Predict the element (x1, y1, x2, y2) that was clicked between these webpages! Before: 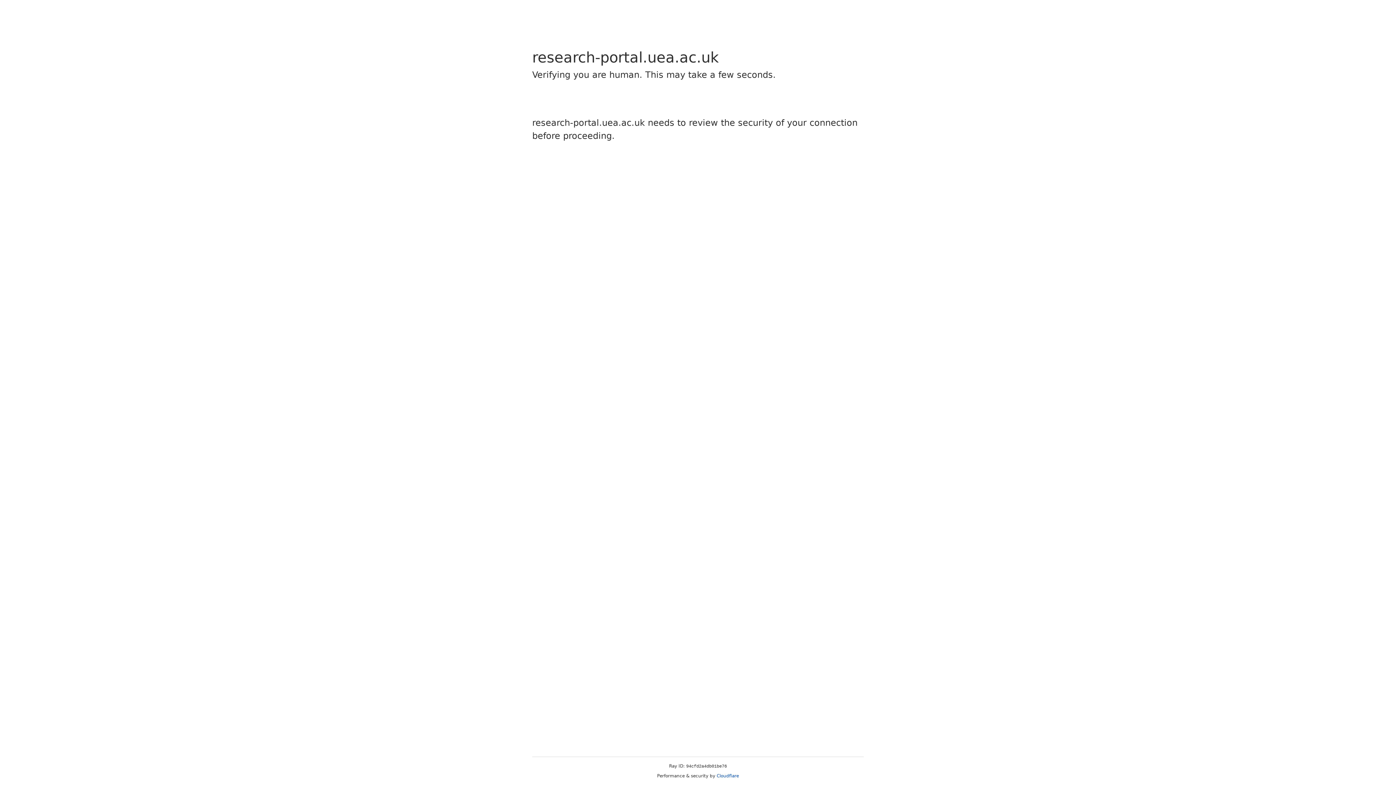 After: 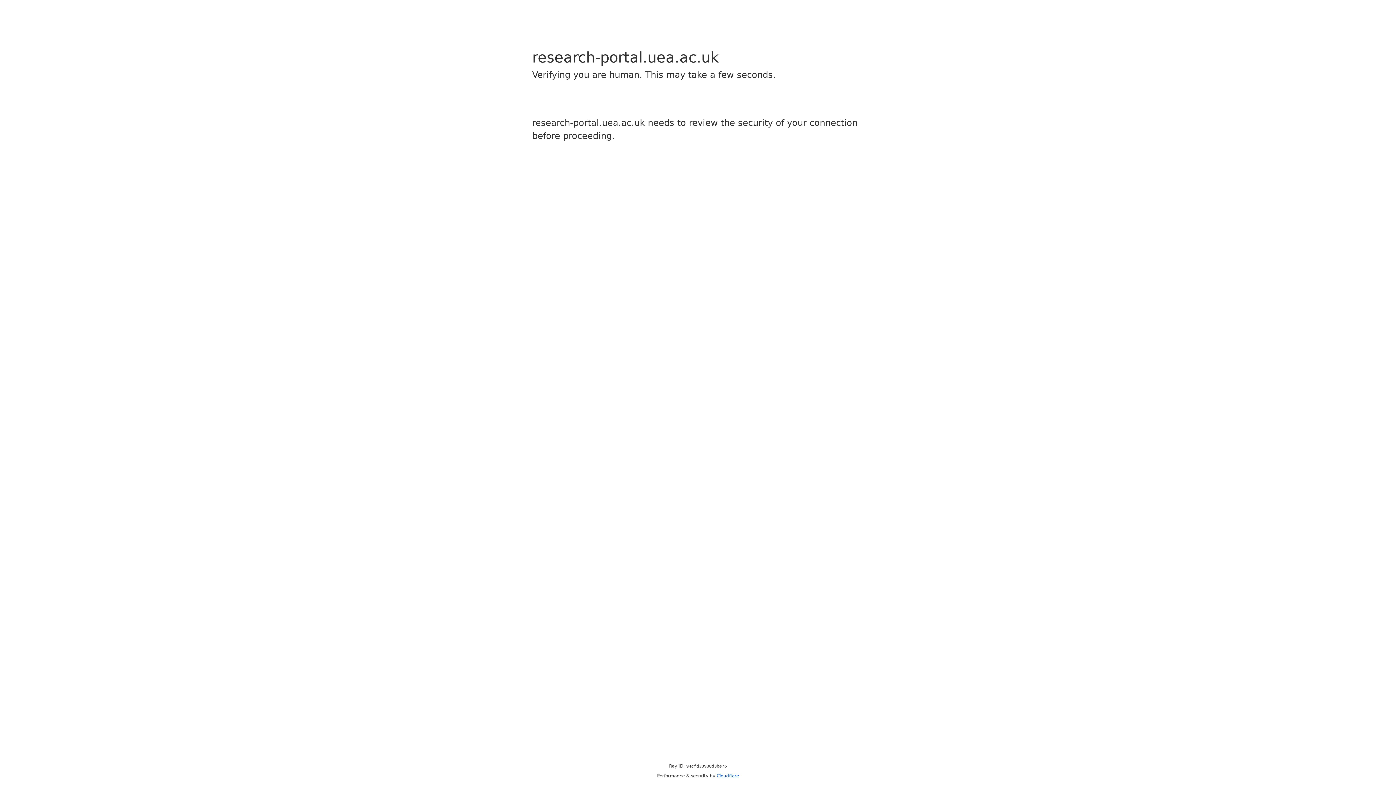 Action: label: Cloudflare bbox: (716, 773, 739, 778)